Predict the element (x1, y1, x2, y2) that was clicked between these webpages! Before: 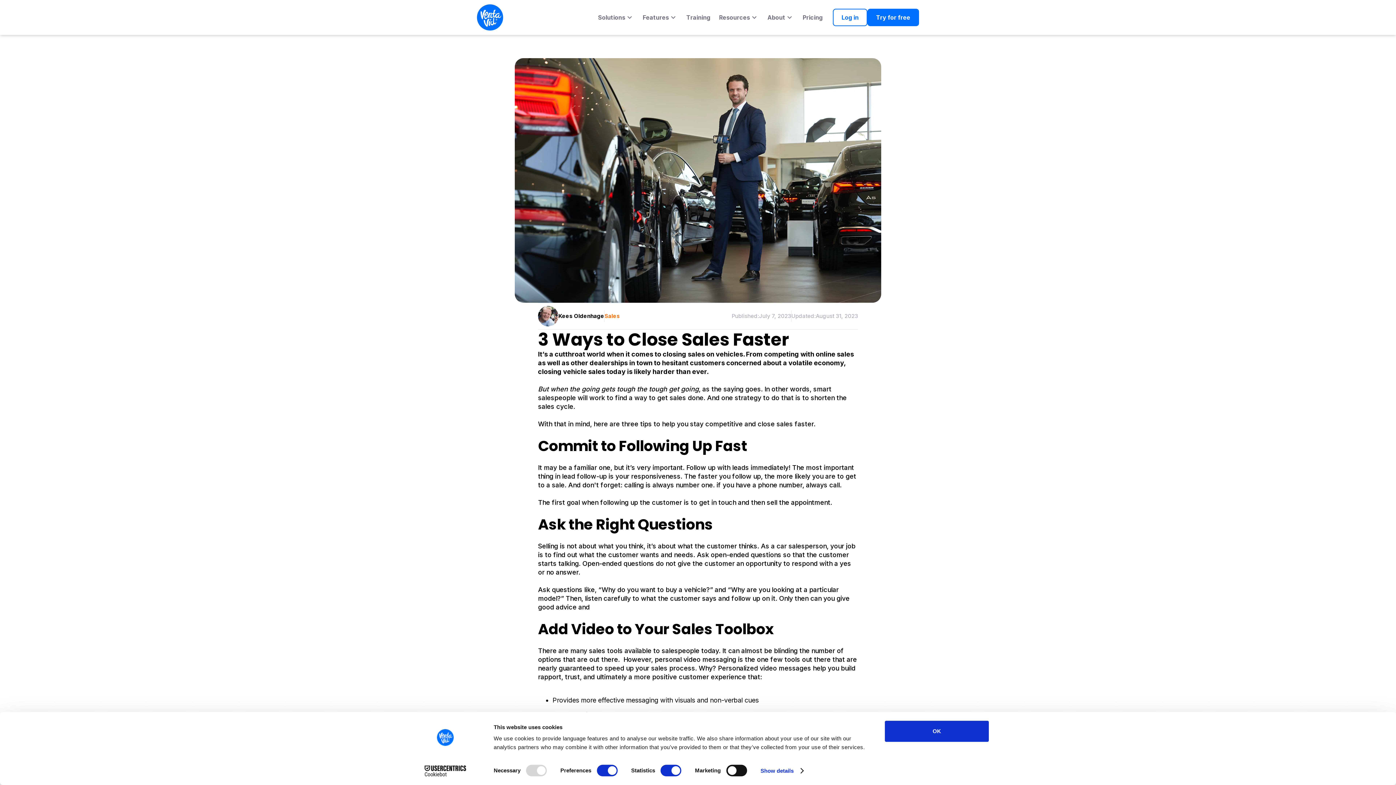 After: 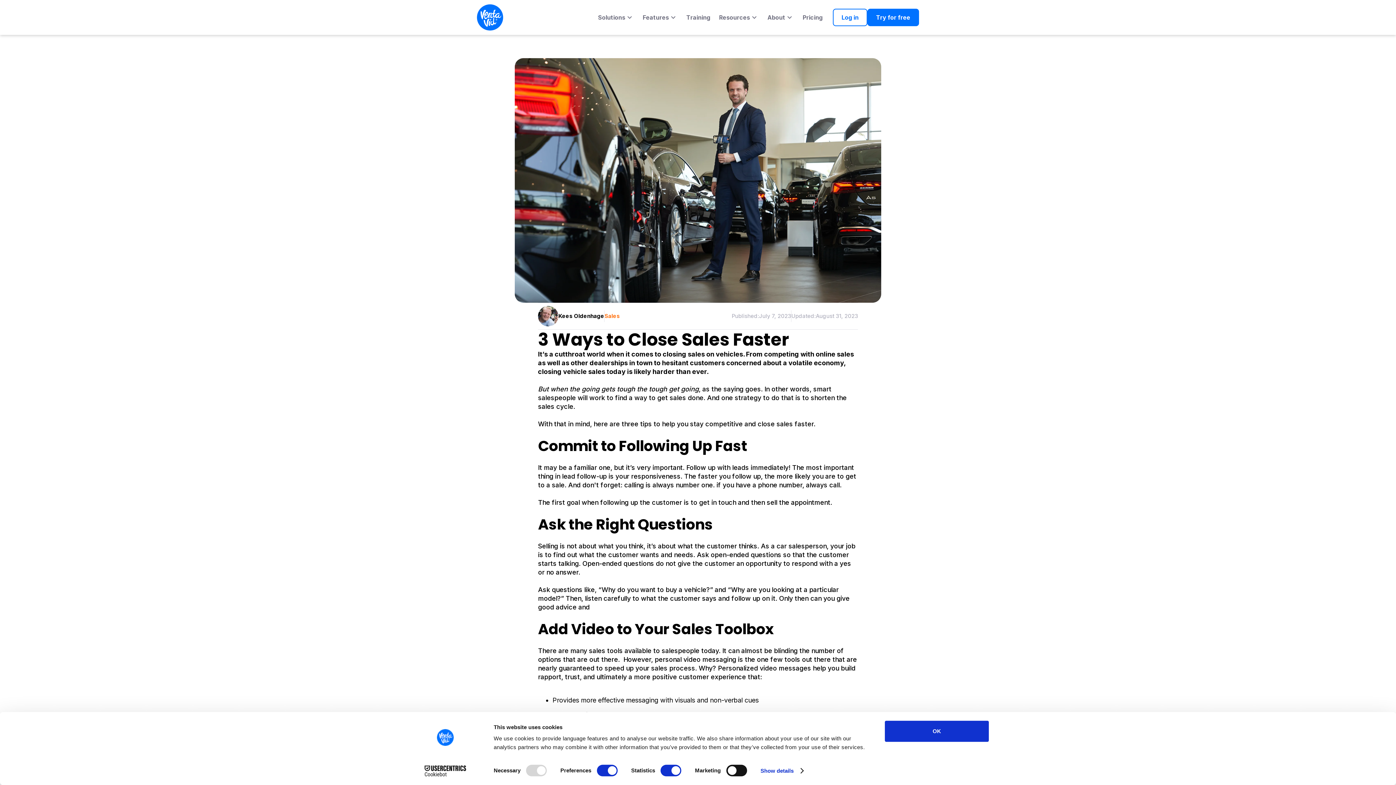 Action: label: Resources bbox: (714, 7, 763, 27)